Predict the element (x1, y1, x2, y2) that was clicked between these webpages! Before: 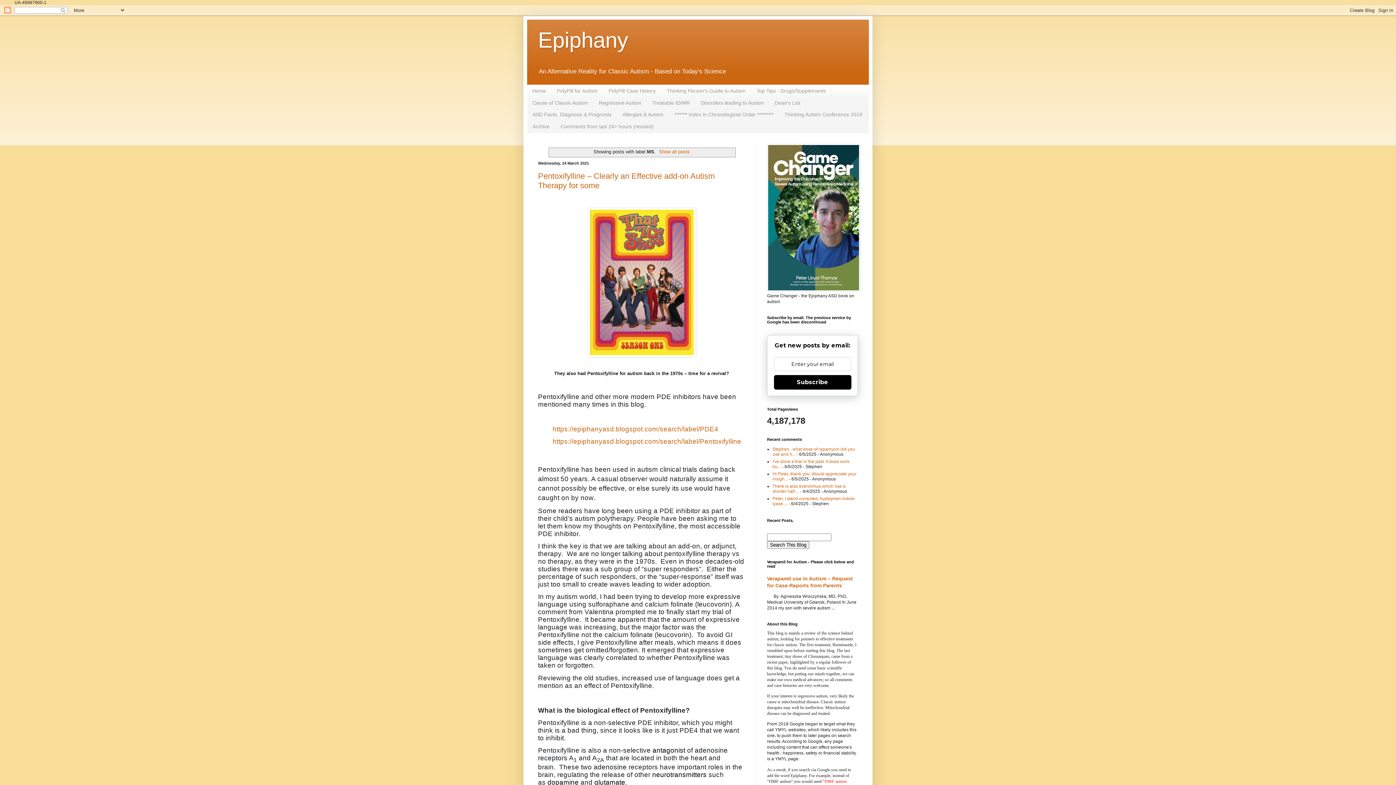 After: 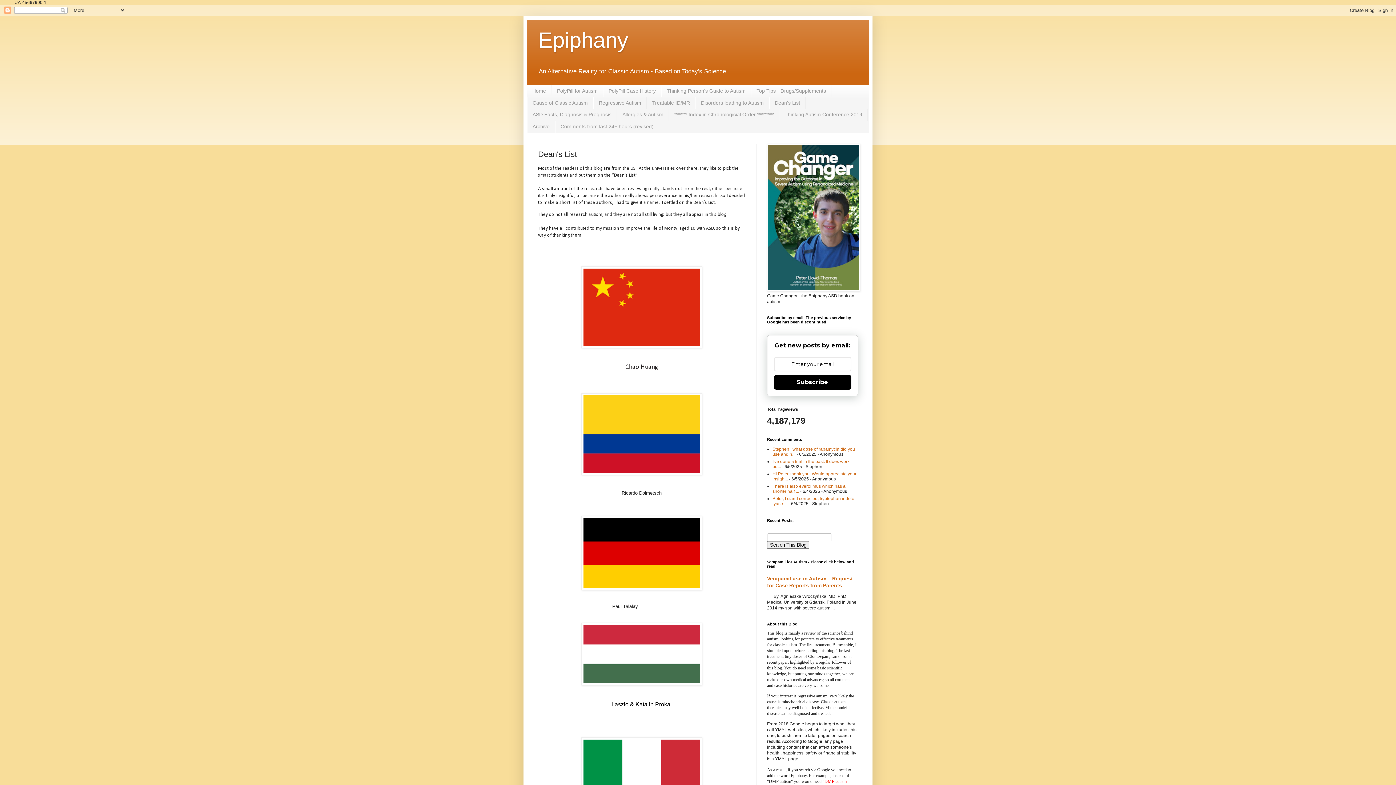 Action: bbox: (769, 96, 805, 108) label: Dean's List